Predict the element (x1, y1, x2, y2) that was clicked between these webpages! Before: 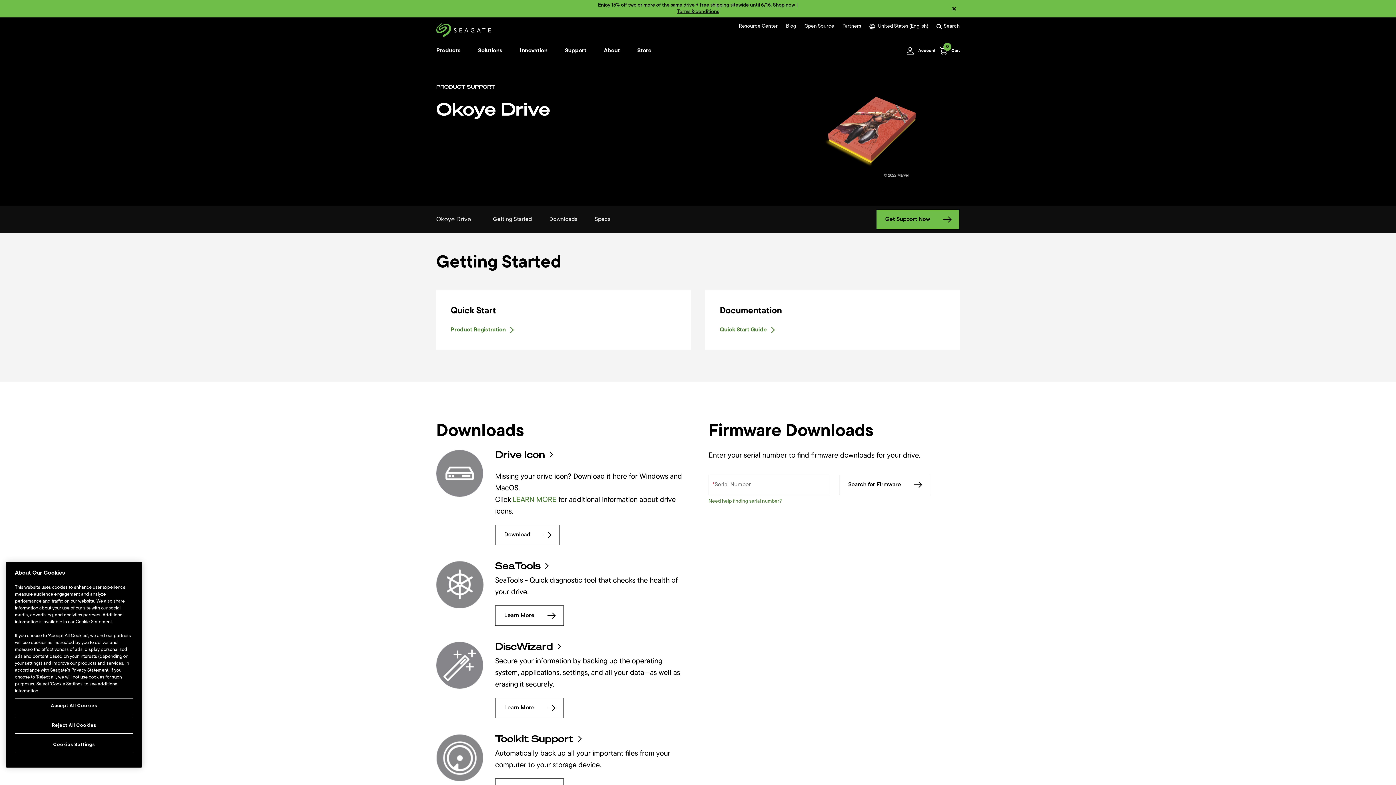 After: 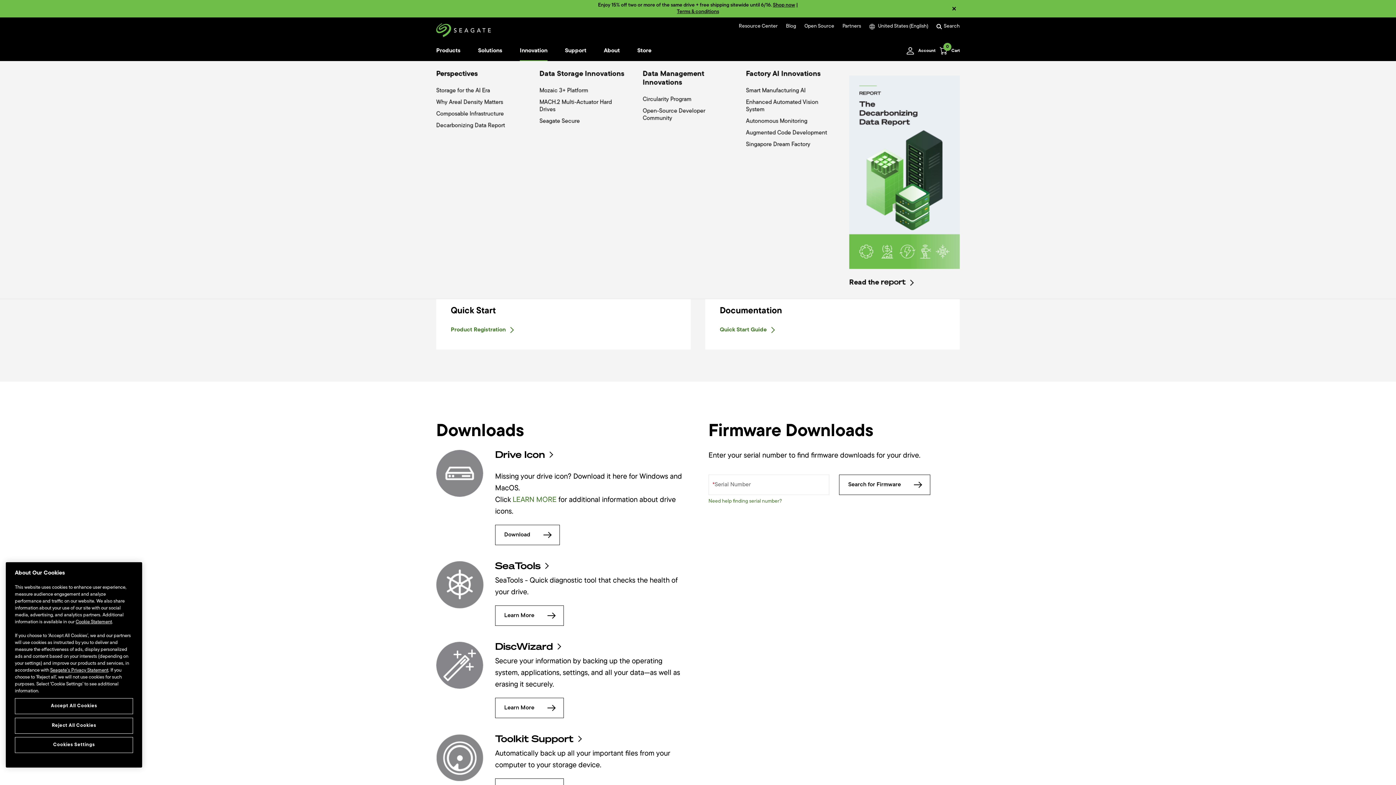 Action: label: Innovation bbox: (511, 40, 556, 61)